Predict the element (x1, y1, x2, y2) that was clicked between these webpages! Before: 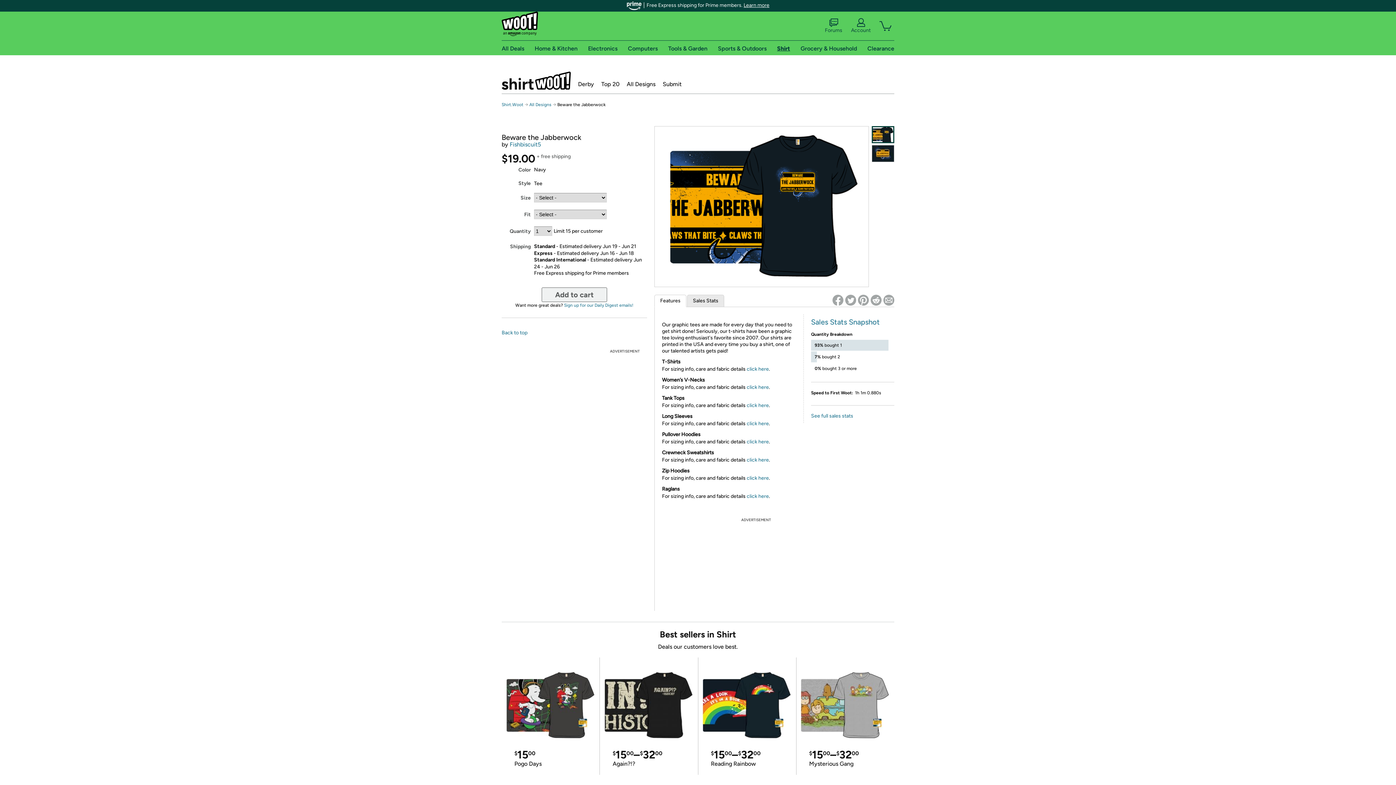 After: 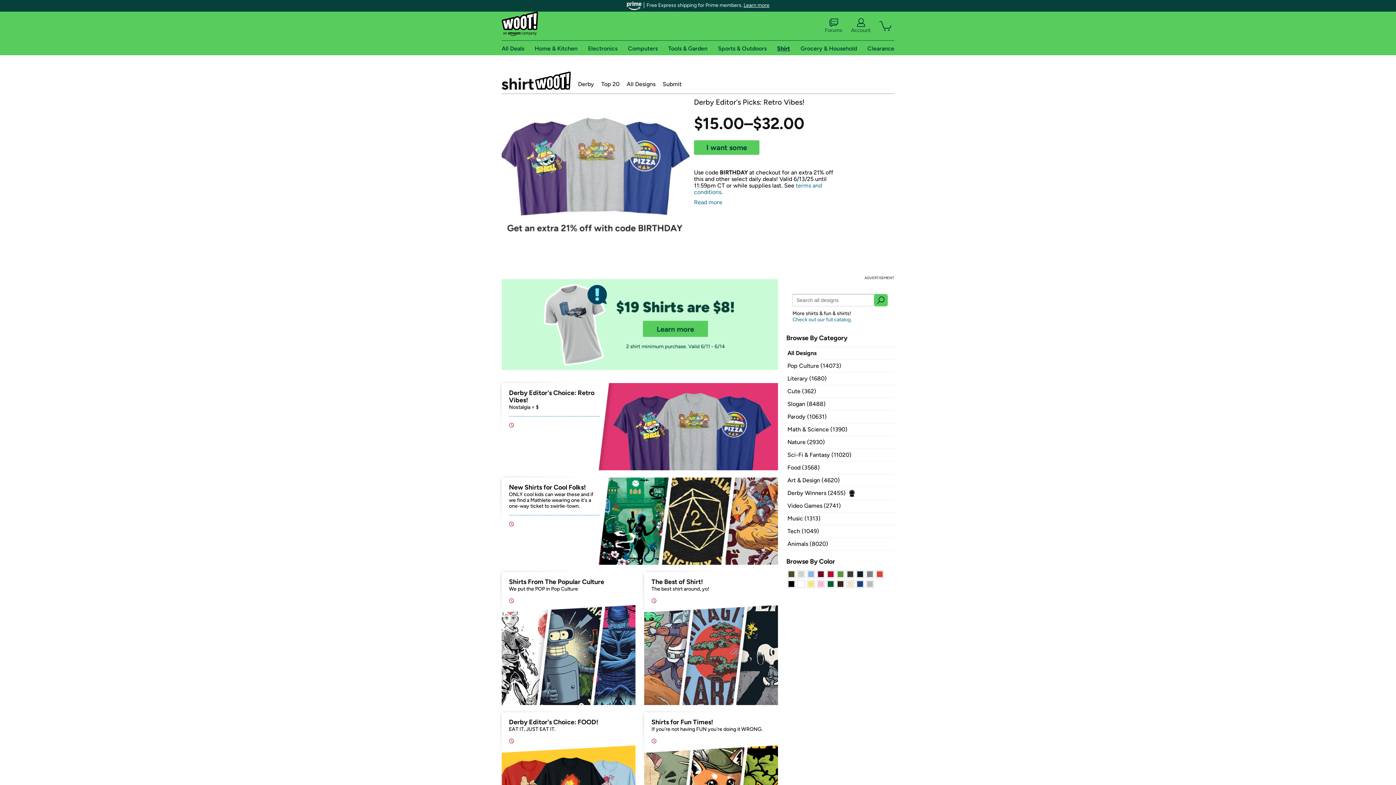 Action: label: Shirt.Woot bbox: (501, 102, 523, 107)